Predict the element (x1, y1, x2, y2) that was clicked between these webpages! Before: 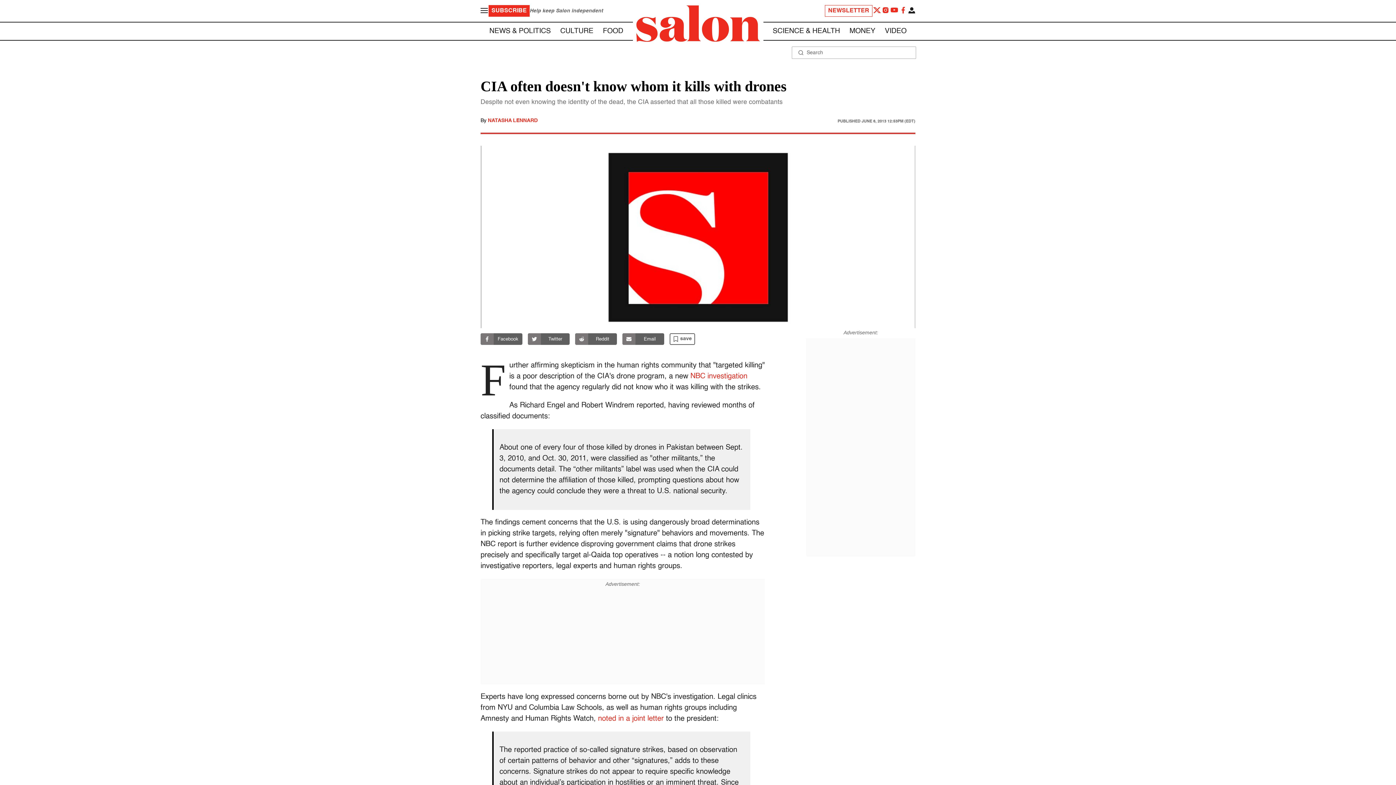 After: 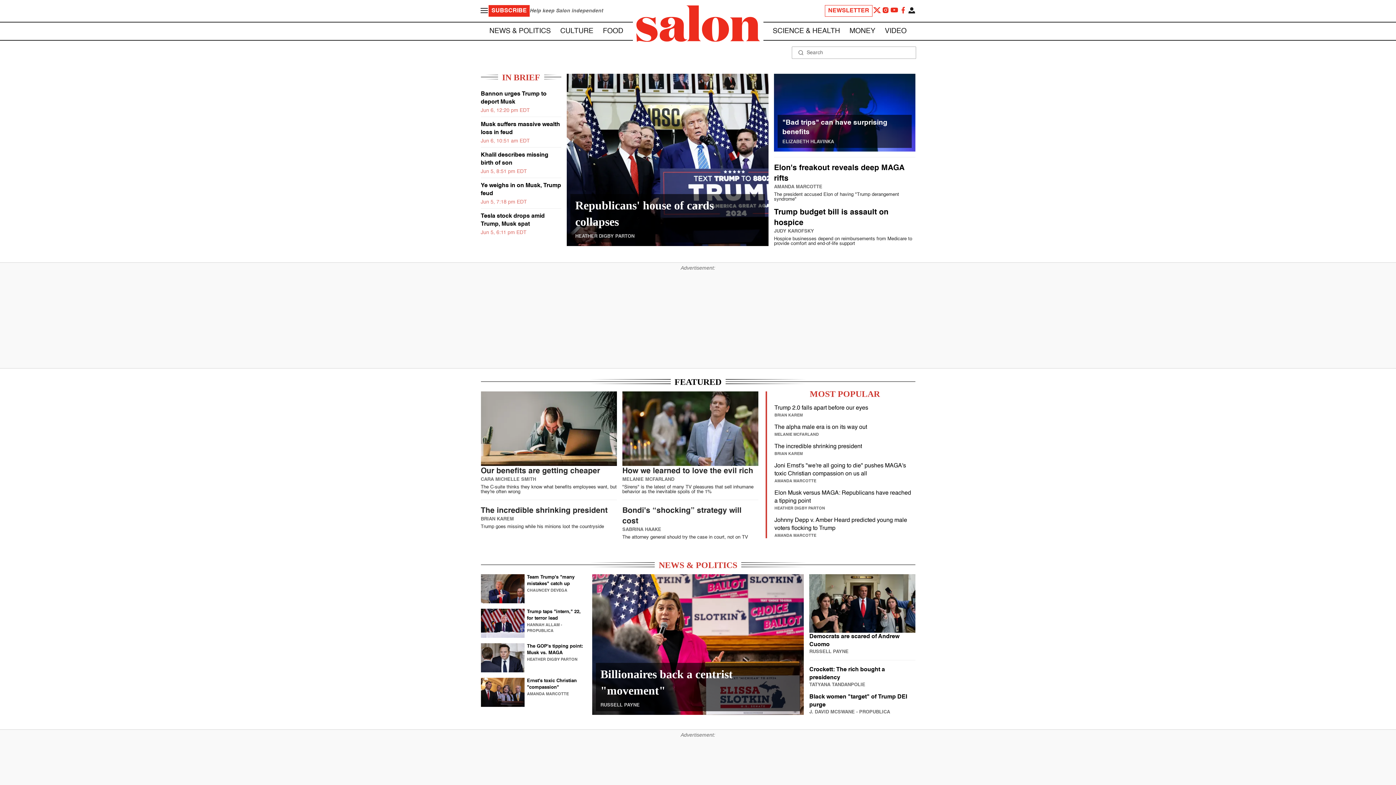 Action: label: To Salon Homepage bbox: (632, 2, 763, 46)